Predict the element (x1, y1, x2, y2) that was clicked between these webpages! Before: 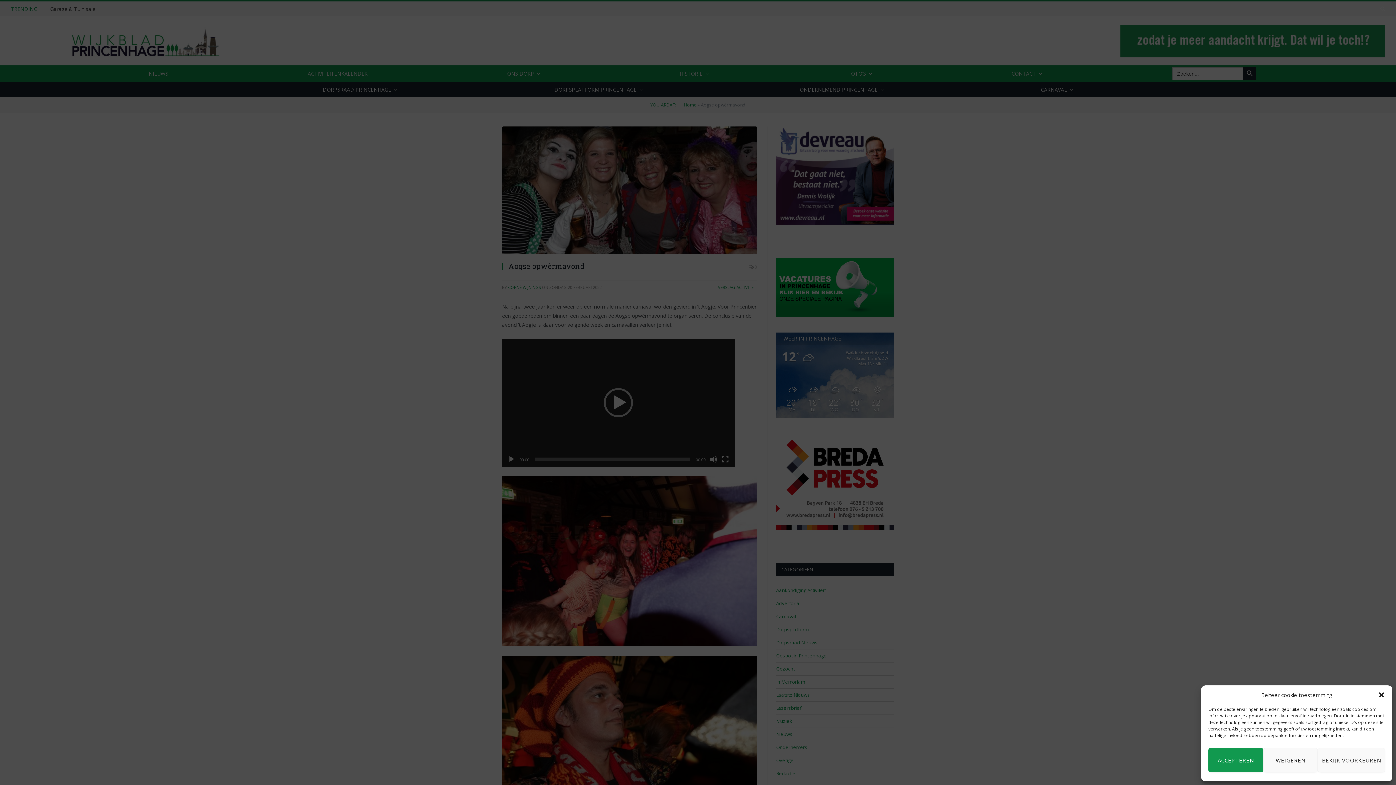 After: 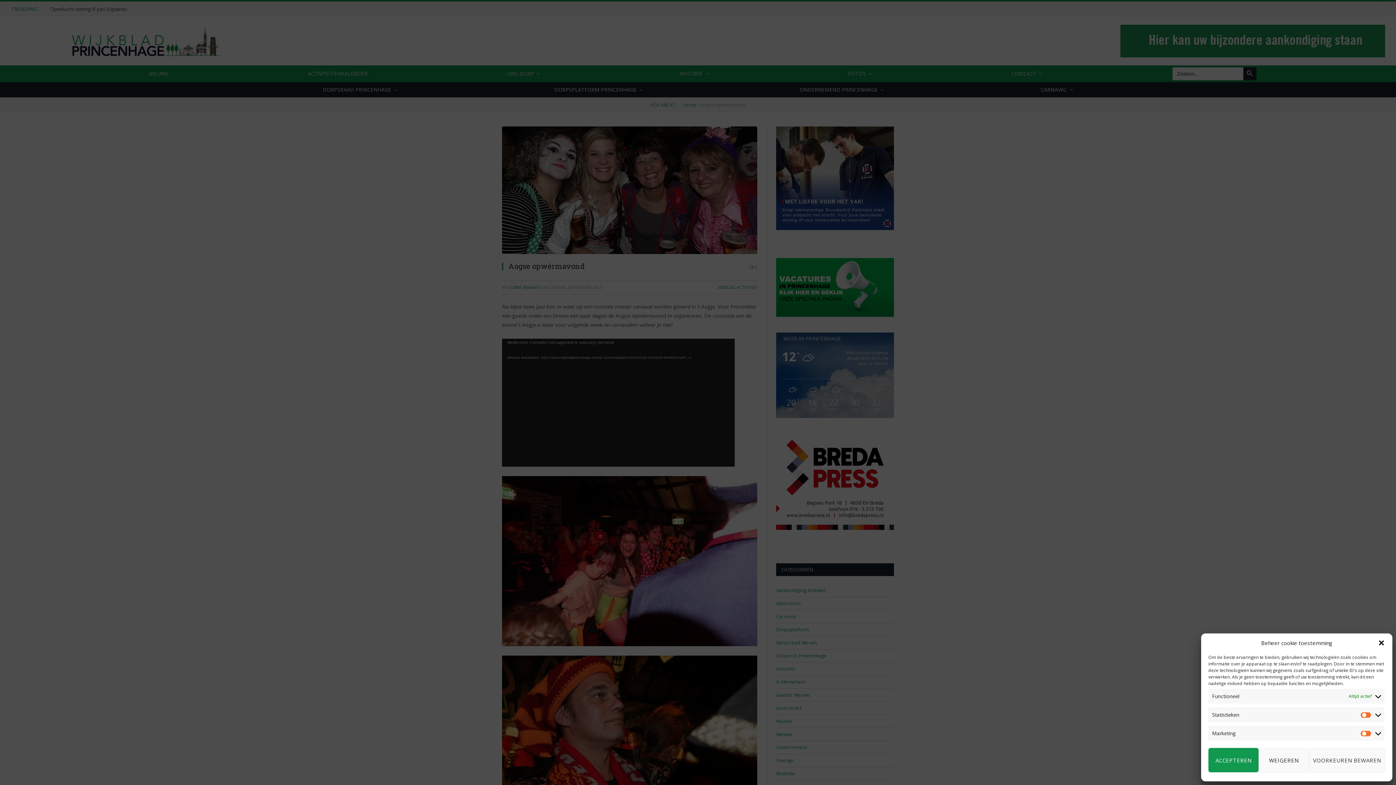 Action: label: BEKIJK VOORKEUREN bbox: (1318, 748, 1385, 772)